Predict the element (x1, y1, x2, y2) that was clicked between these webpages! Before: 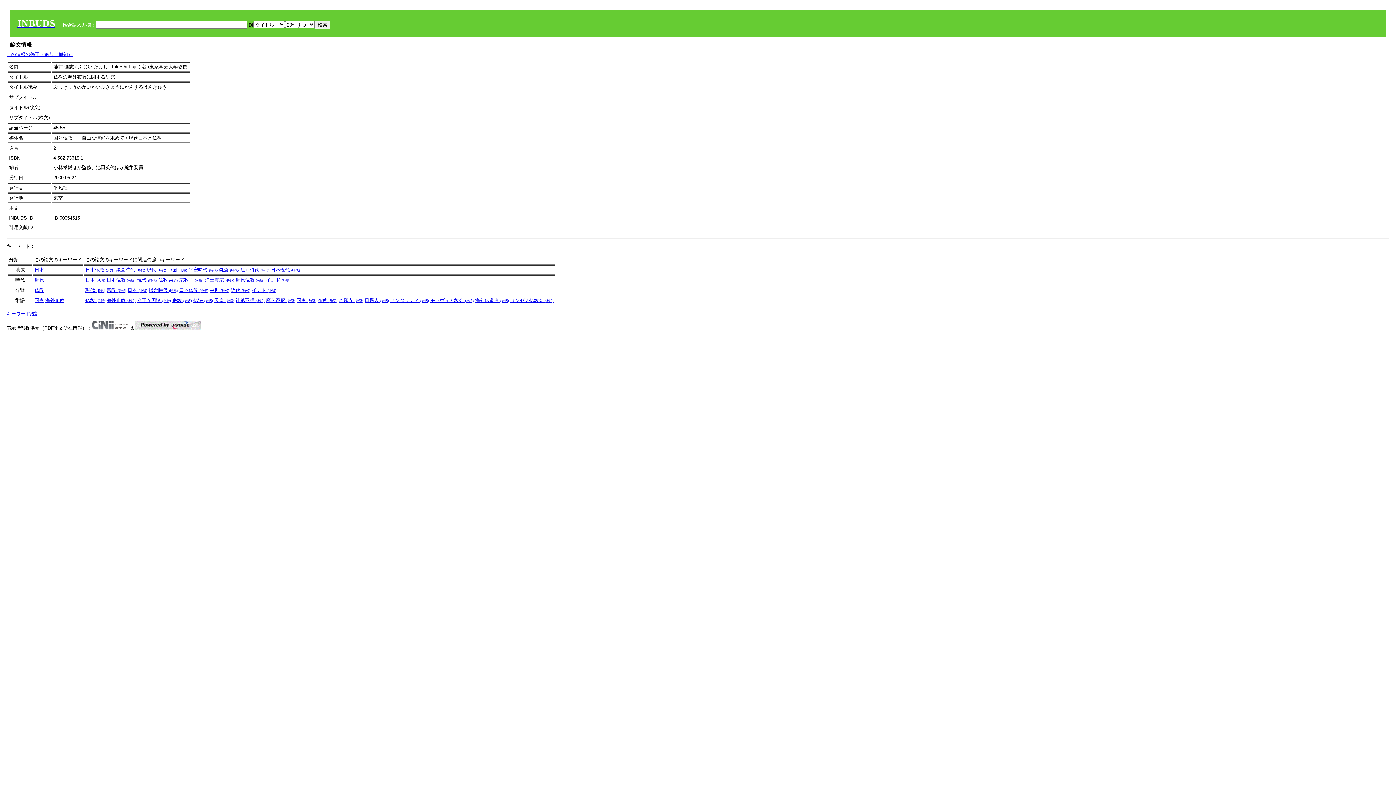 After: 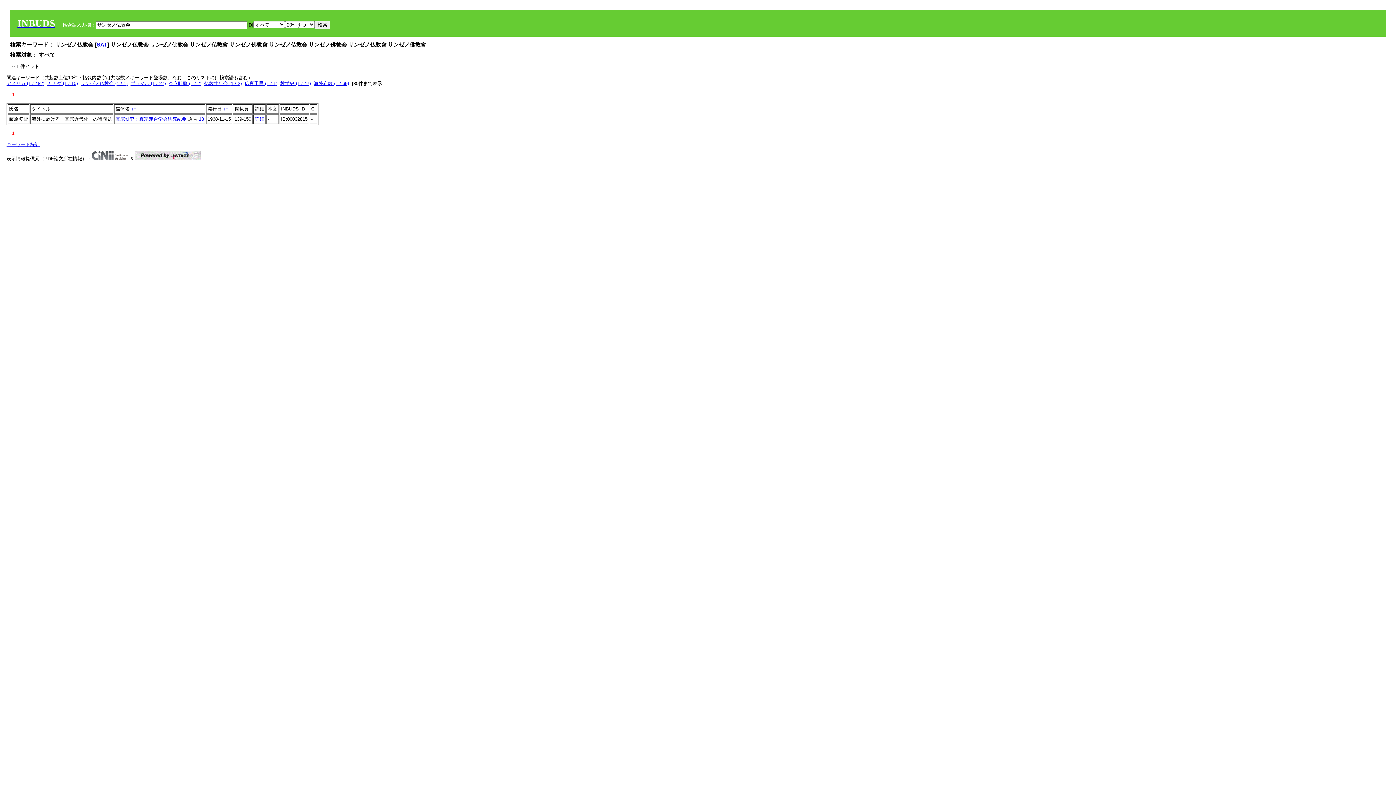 Action: bbox: (510, 297, 553, 303) label: サンゼノ仏教会 (術語)